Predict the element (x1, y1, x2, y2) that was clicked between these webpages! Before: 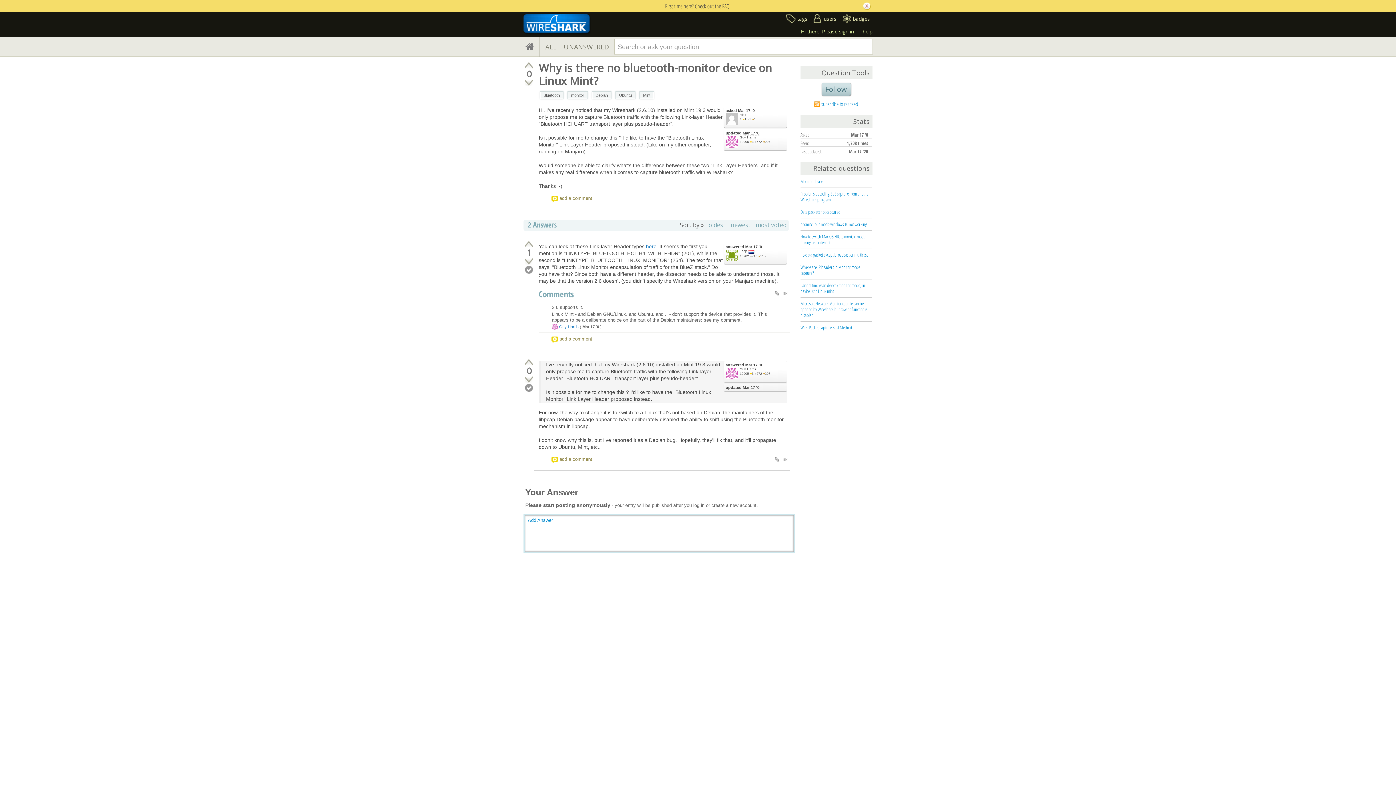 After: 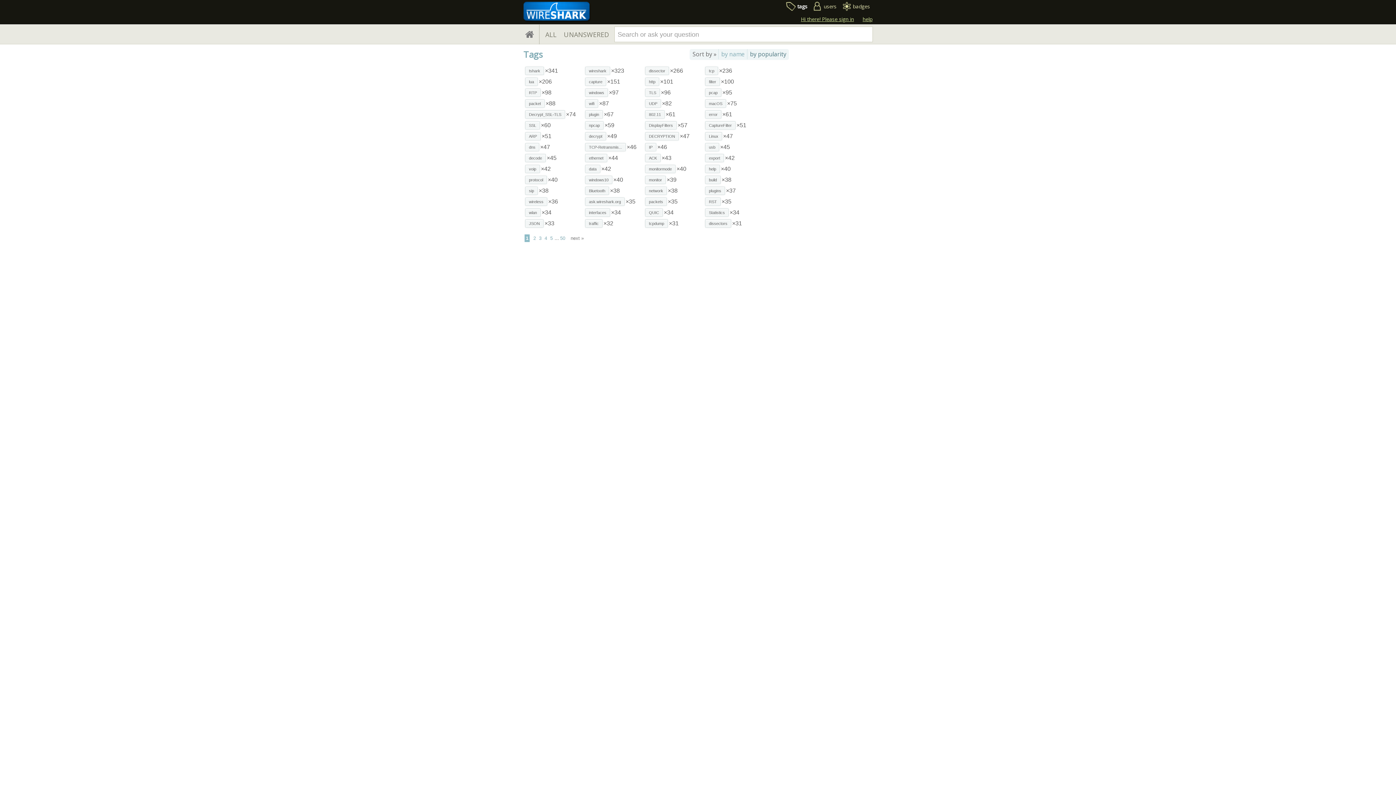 Action: bbox: (784, 14, 807, 26) label: tags